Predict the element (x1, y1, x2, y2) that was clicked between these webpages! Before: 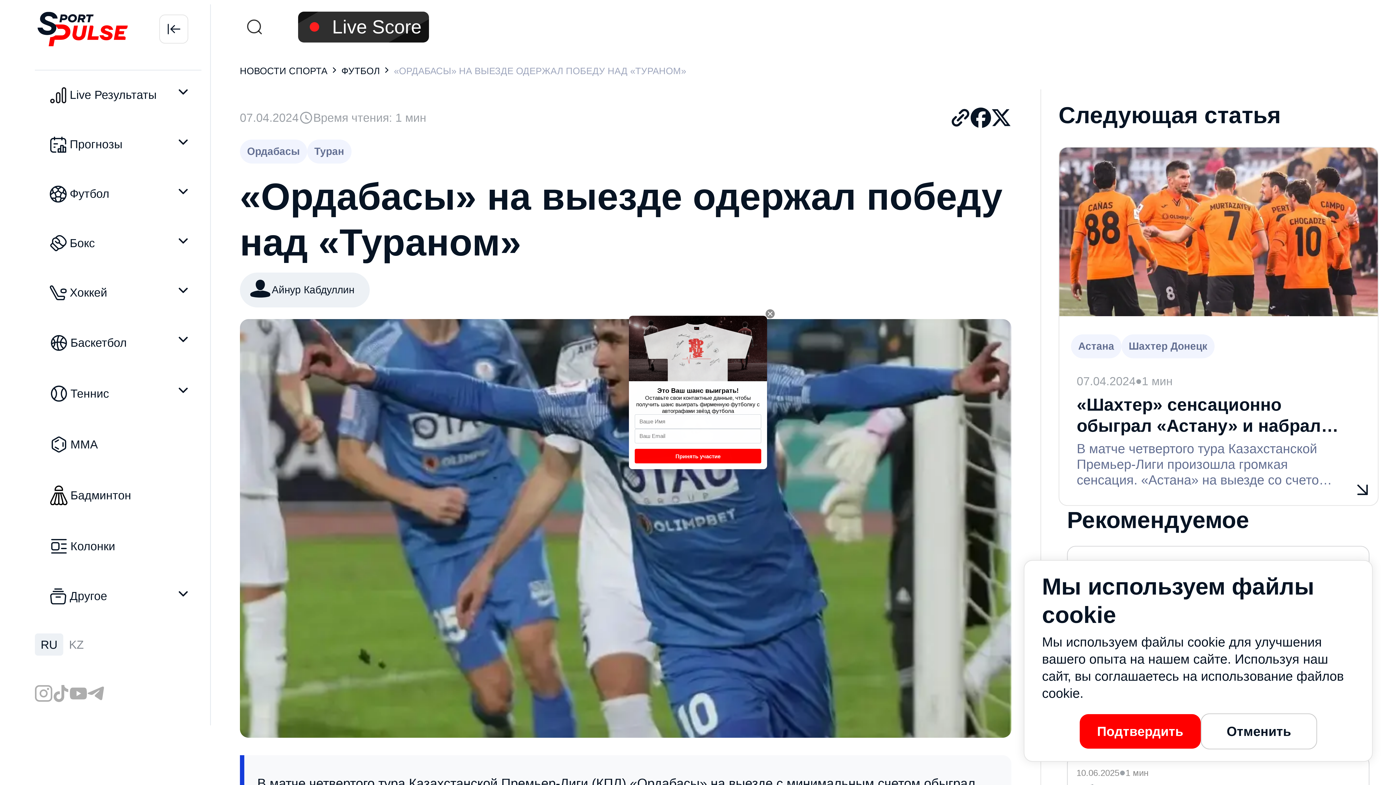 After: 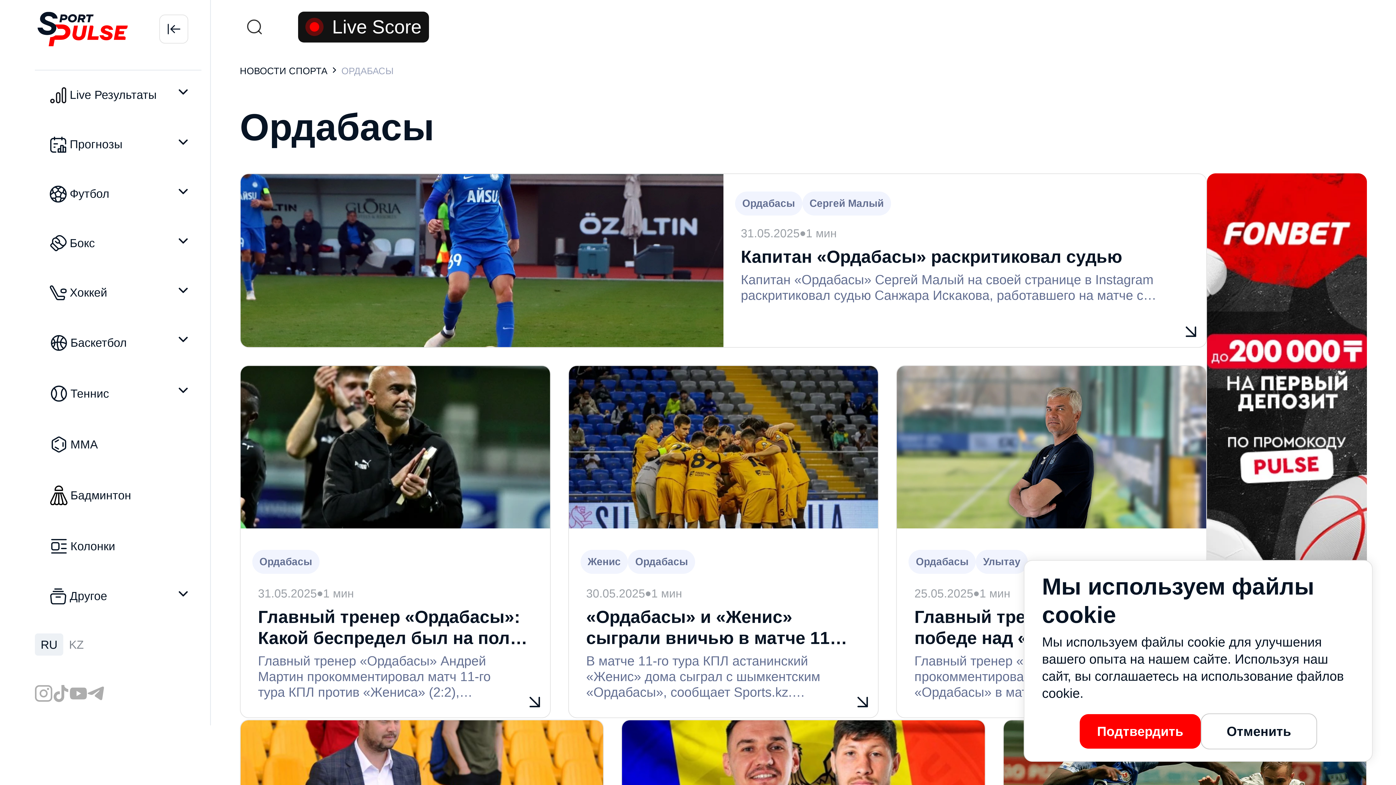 Action: label: Ордабасы bbox: (239, 139, 307, 163)